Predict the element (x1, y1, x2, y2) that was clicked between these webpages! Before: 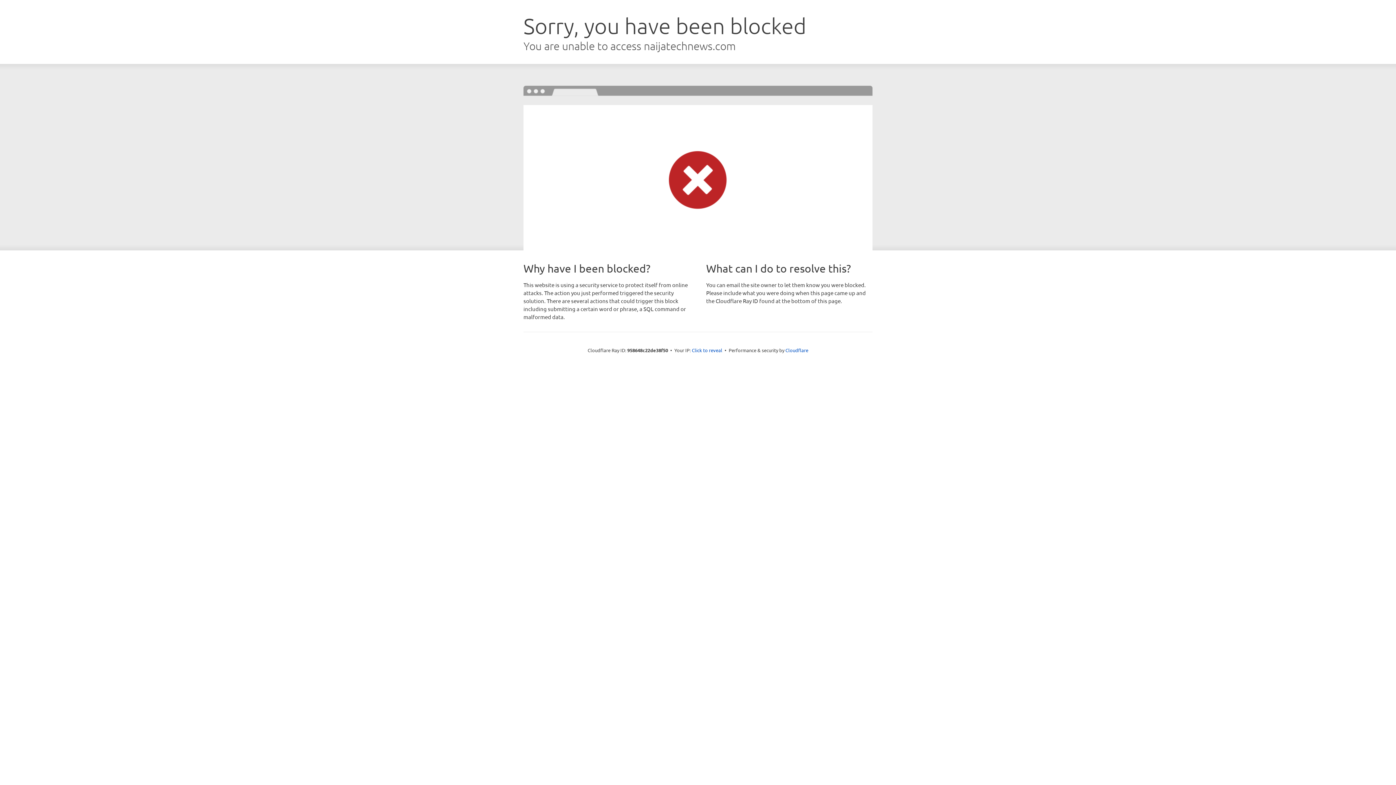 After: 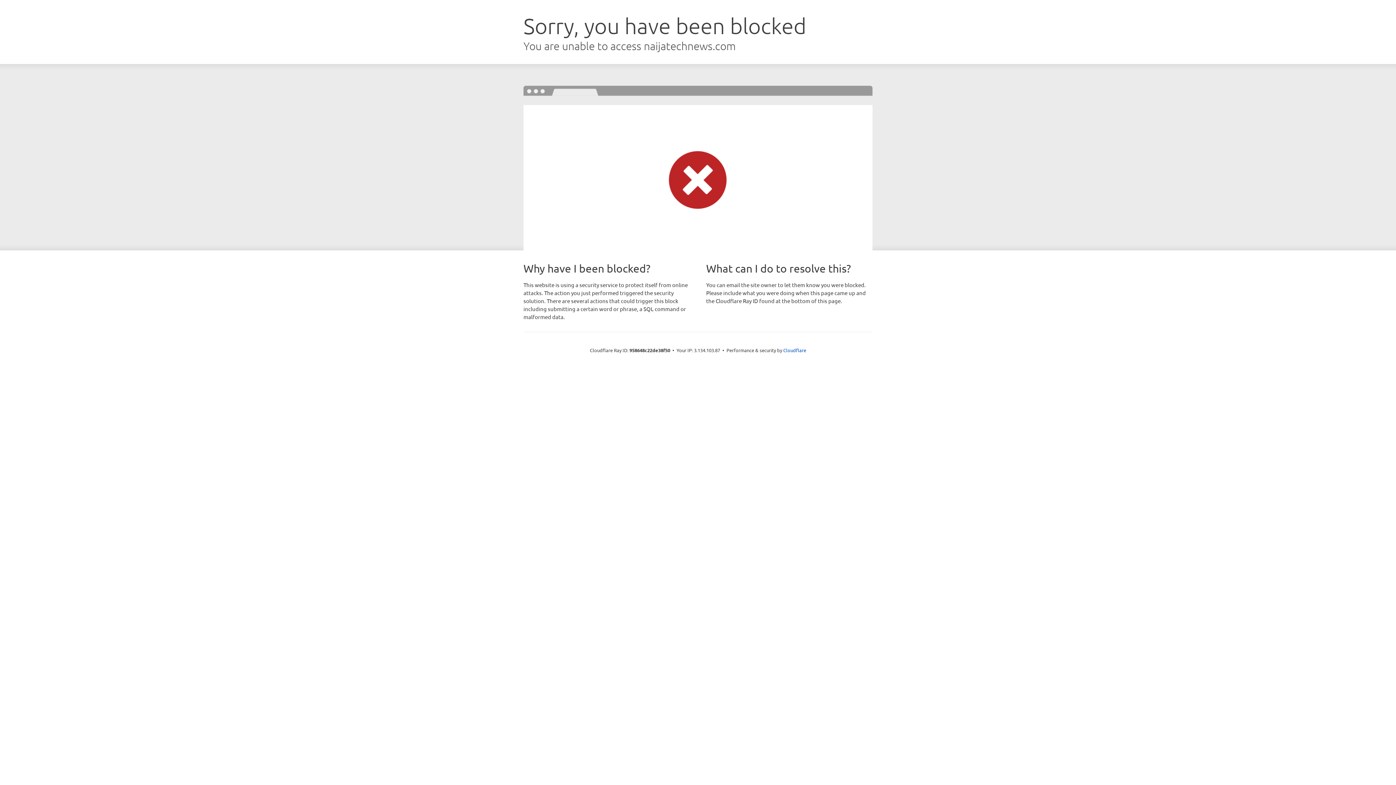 Action: label: Click to reveal bbox: (692, 346, 722, 353)